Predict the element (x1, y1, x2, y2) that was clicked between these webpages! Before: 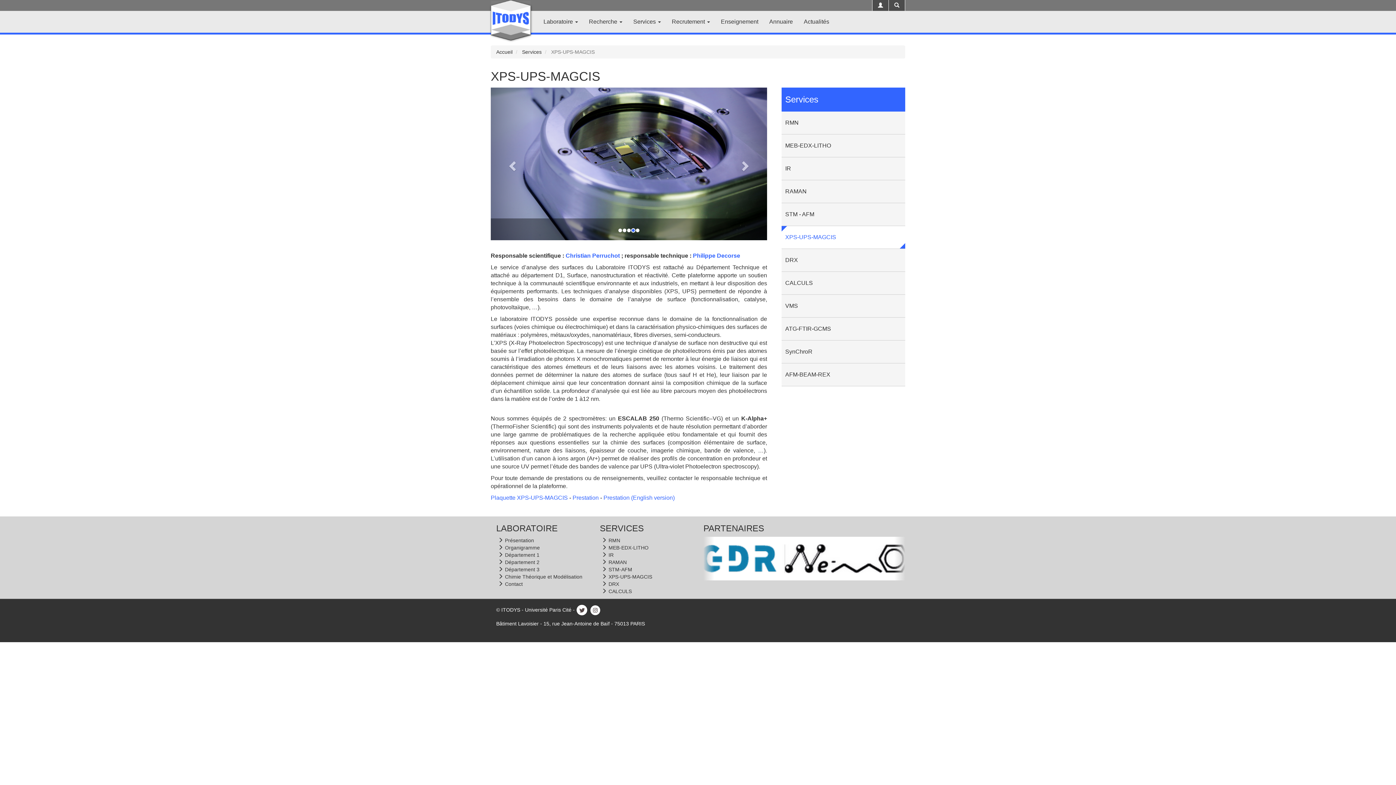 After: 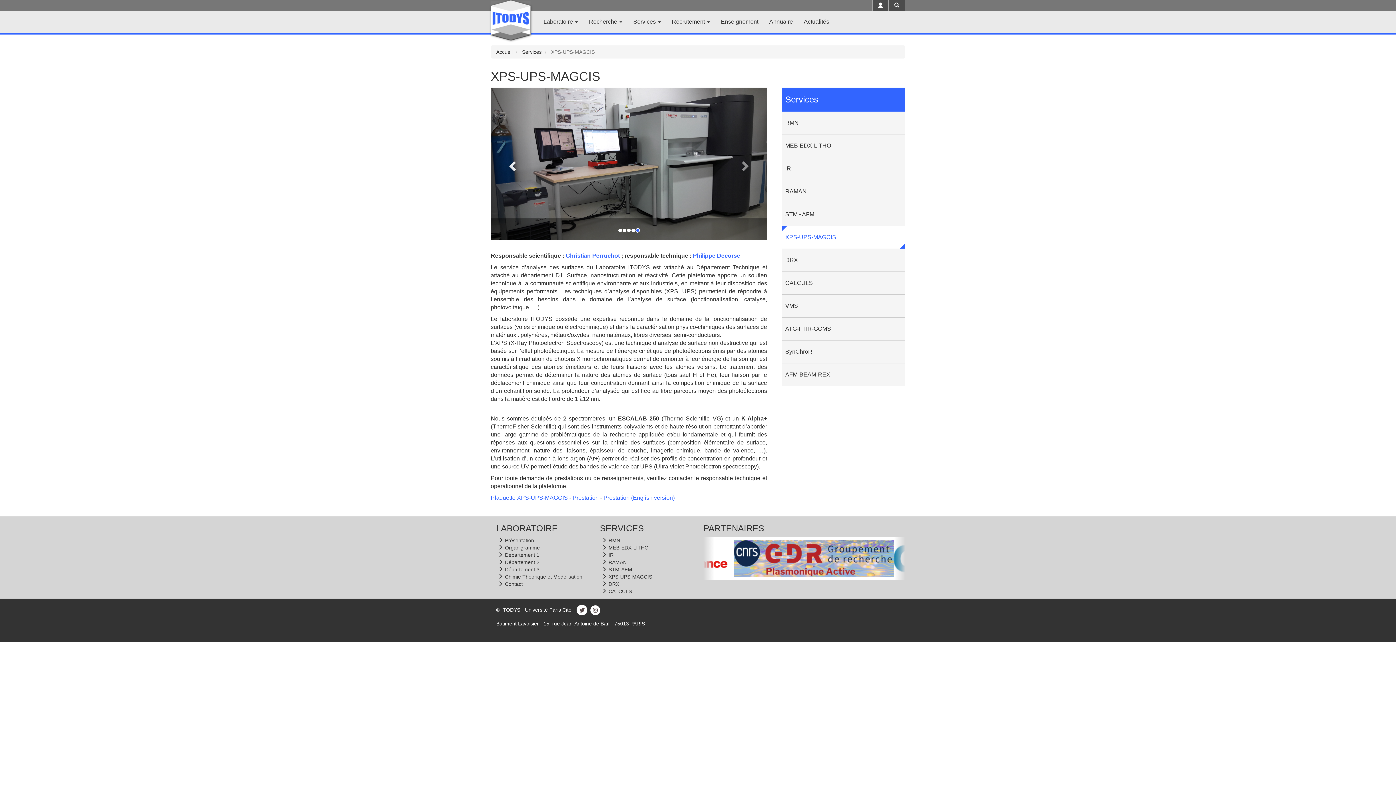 Action: label: Précédent bbox: (490, 87, 532, 240)